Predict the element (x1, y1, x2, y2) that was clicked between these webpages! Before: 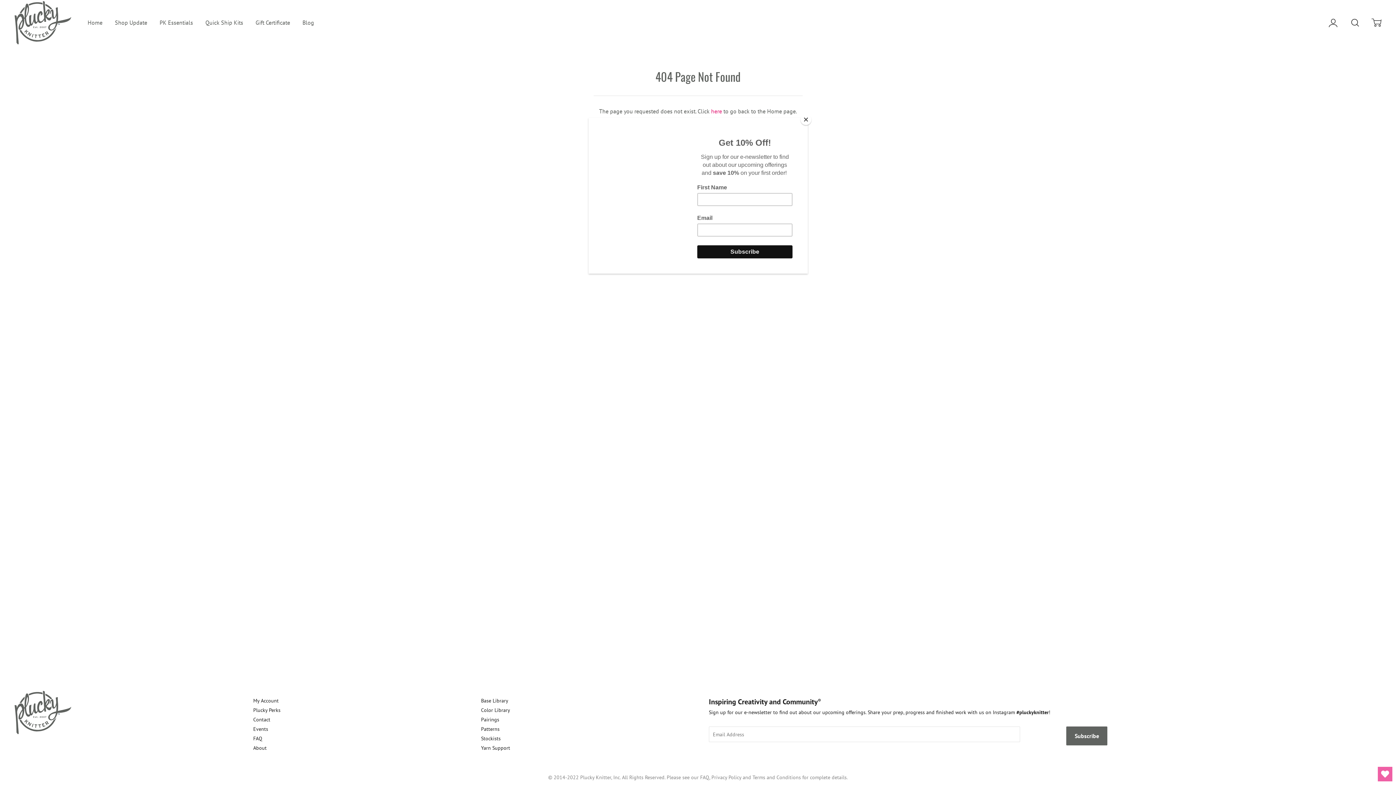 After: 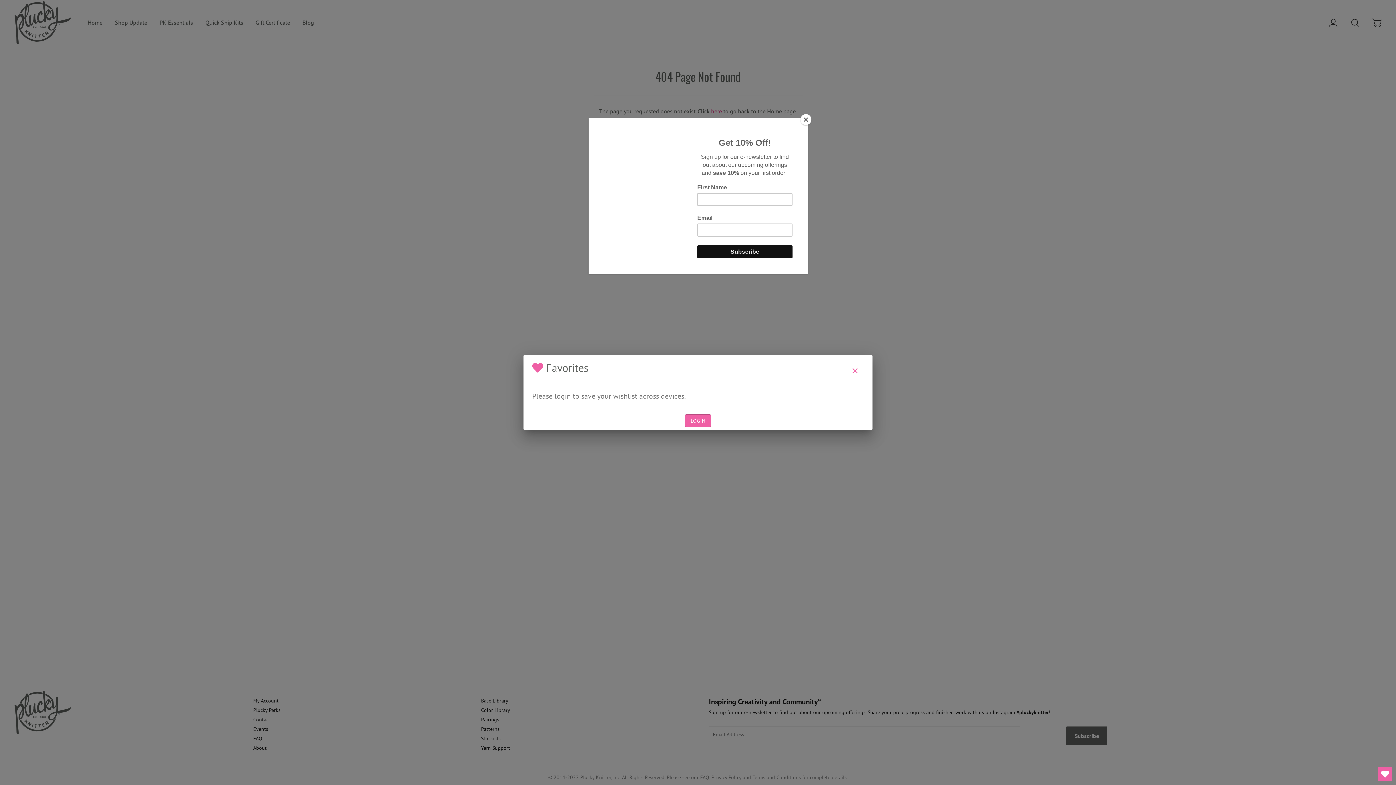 Action: bbox: (1378, 767, 1392, 781) label: Open Wishlist